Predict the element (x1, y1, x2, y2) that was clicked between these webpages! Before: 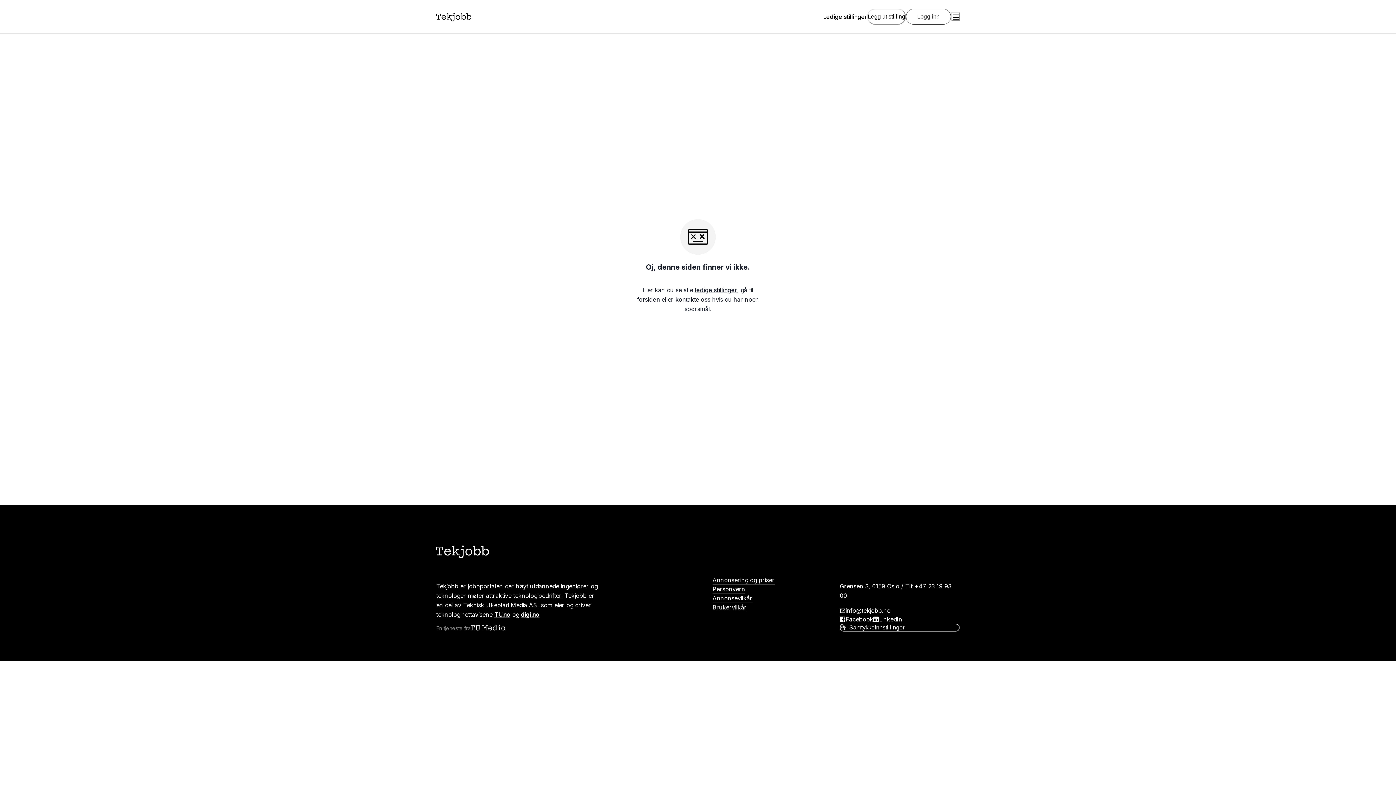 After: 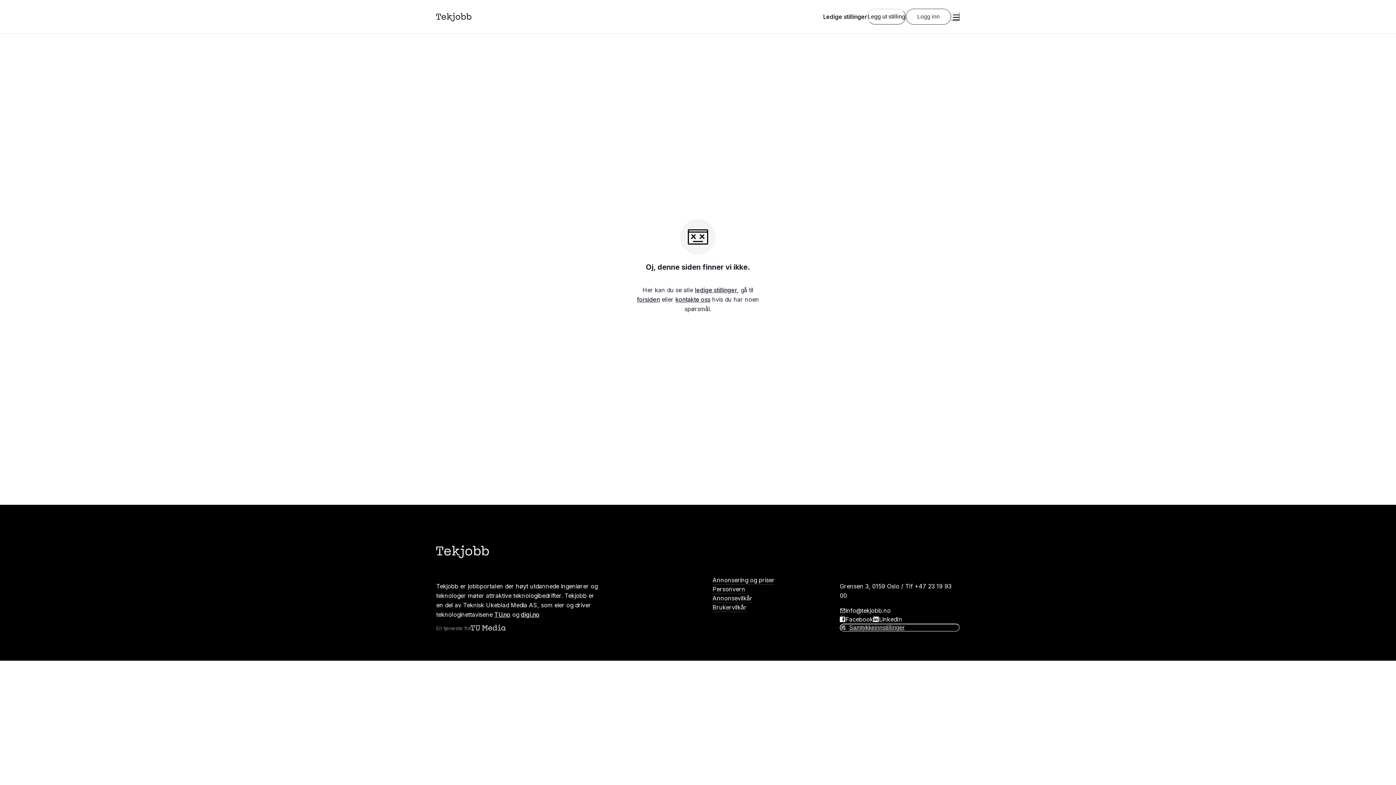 Action: label: Samtykkeinnstillinger bbox: (840, 623, 960, 631)